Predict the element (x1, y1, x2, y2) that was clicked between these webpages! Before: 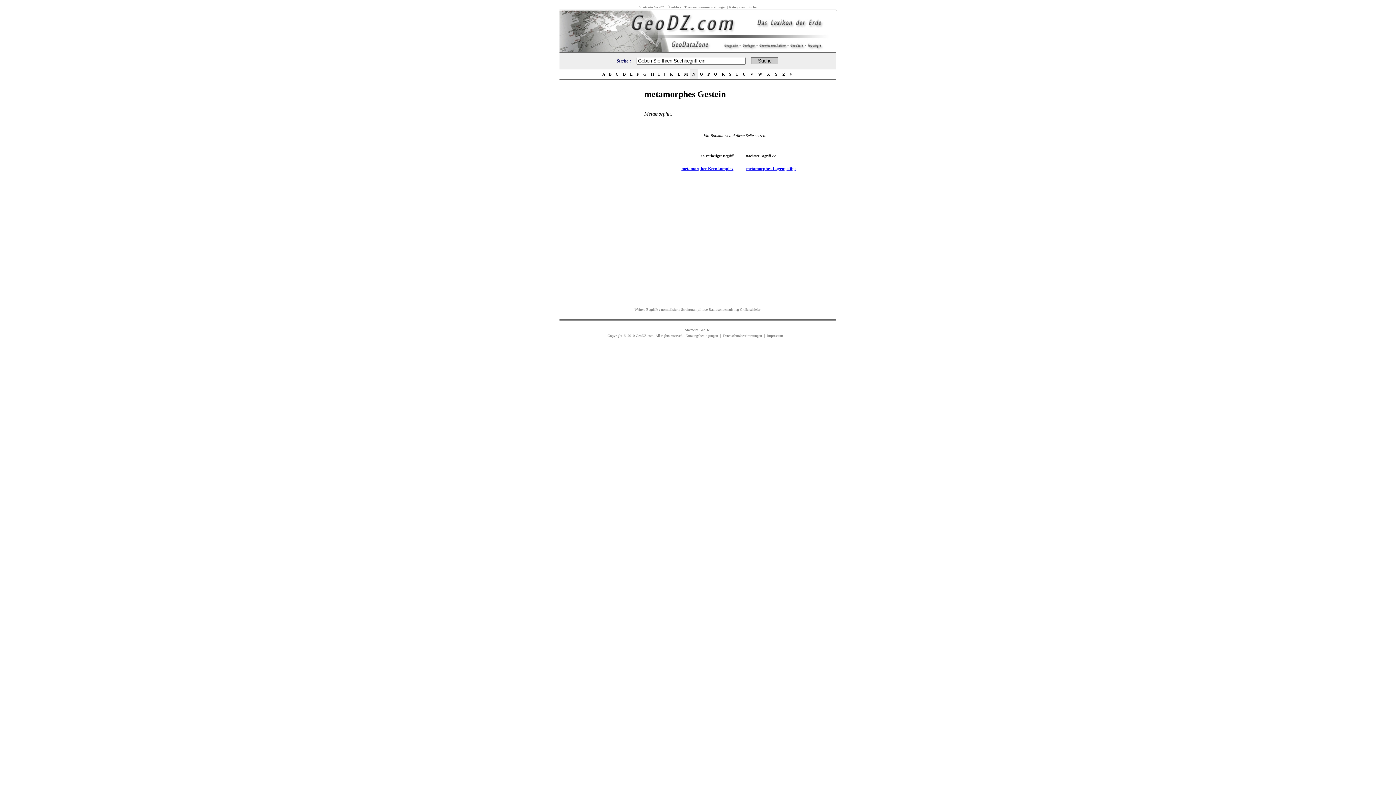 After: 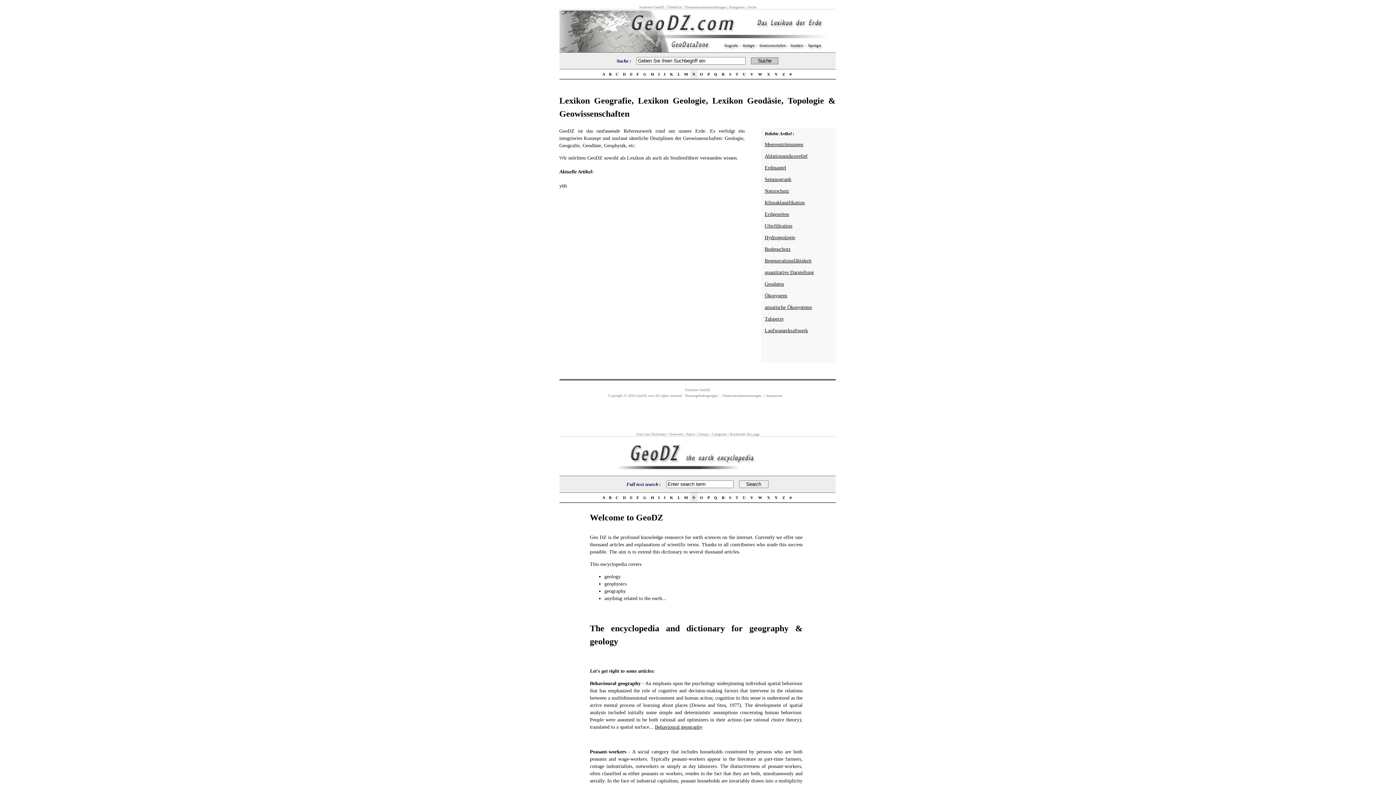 Action: label: Startseite GeoDZ bbox: (639, 5, 664, 9)